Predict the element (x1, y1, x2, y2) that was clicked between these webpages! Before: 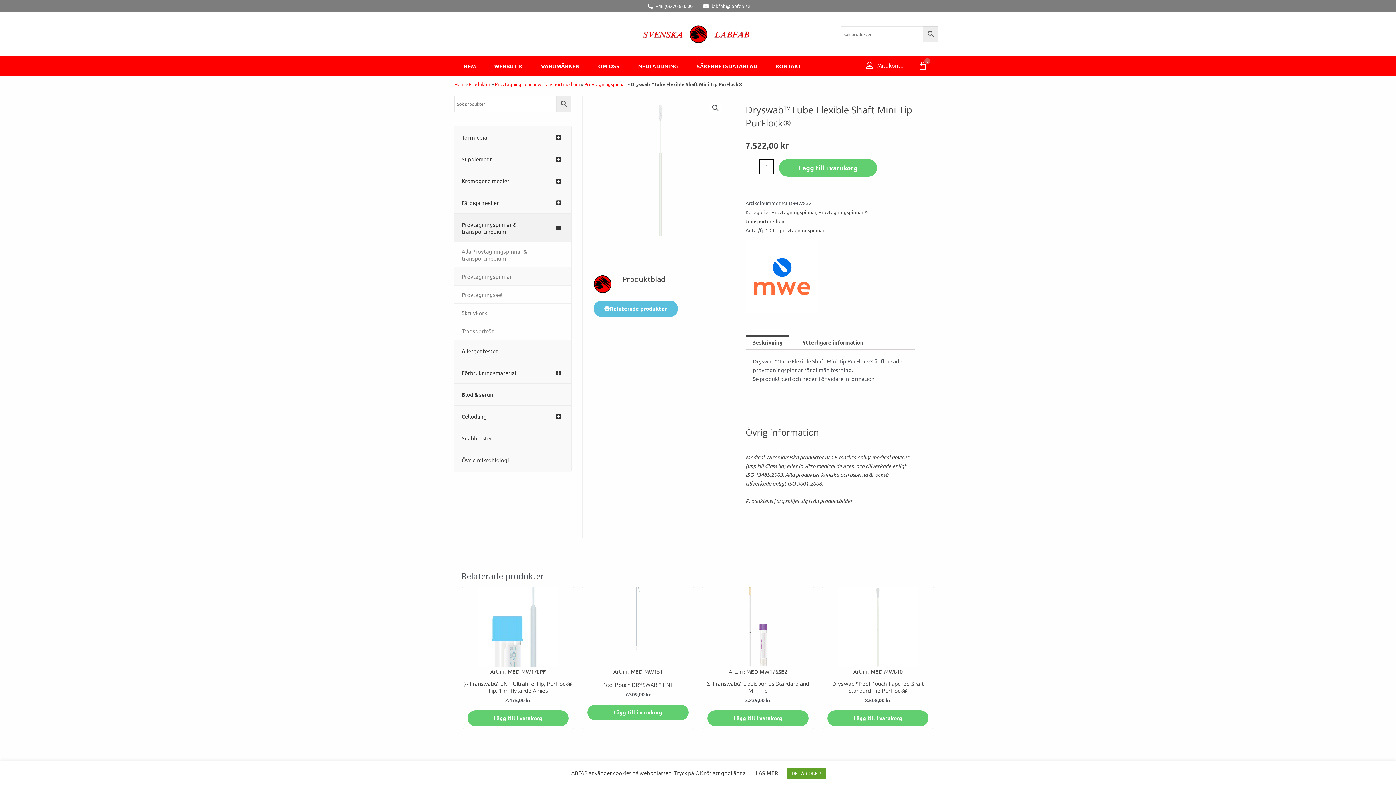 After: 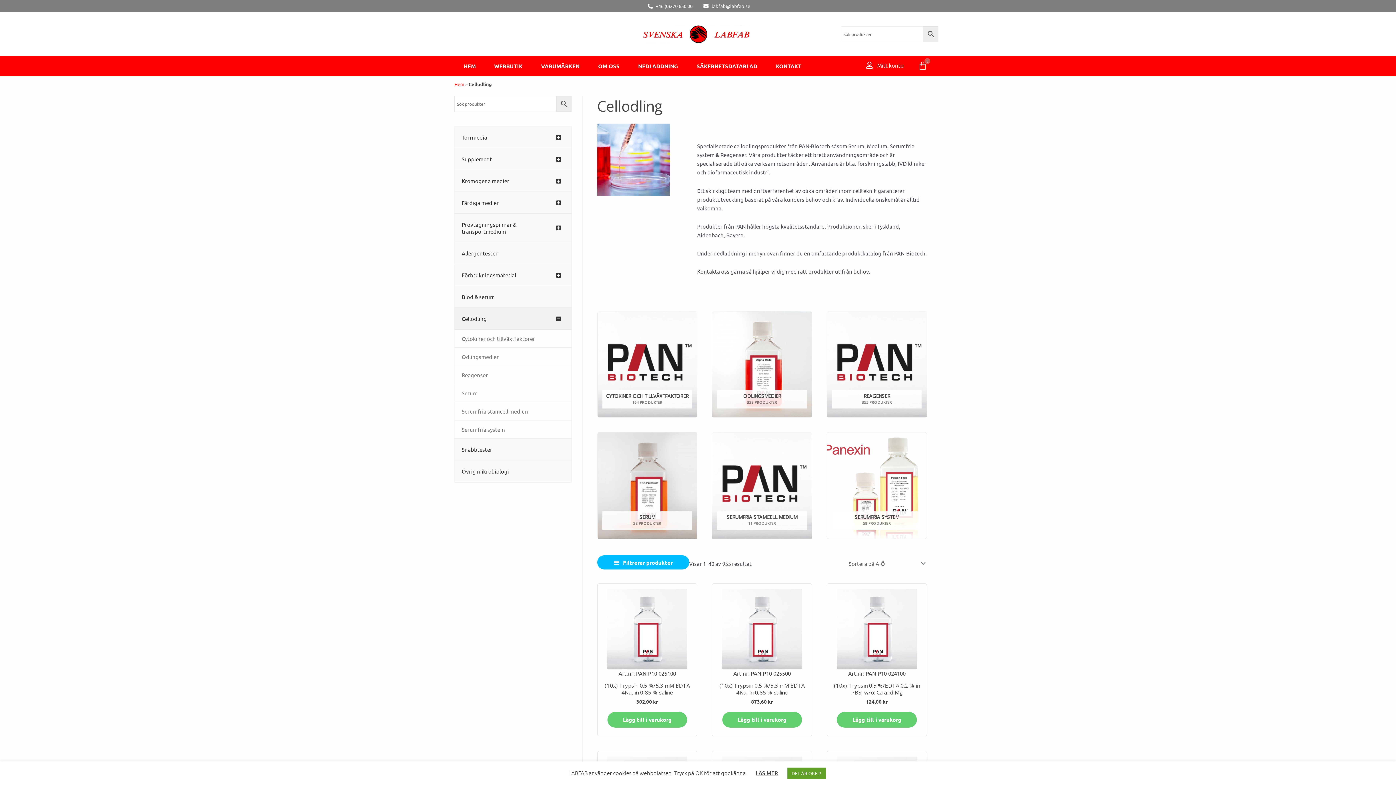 Action: label: Cellodling
– bbox: (454, 405, 571, 427)